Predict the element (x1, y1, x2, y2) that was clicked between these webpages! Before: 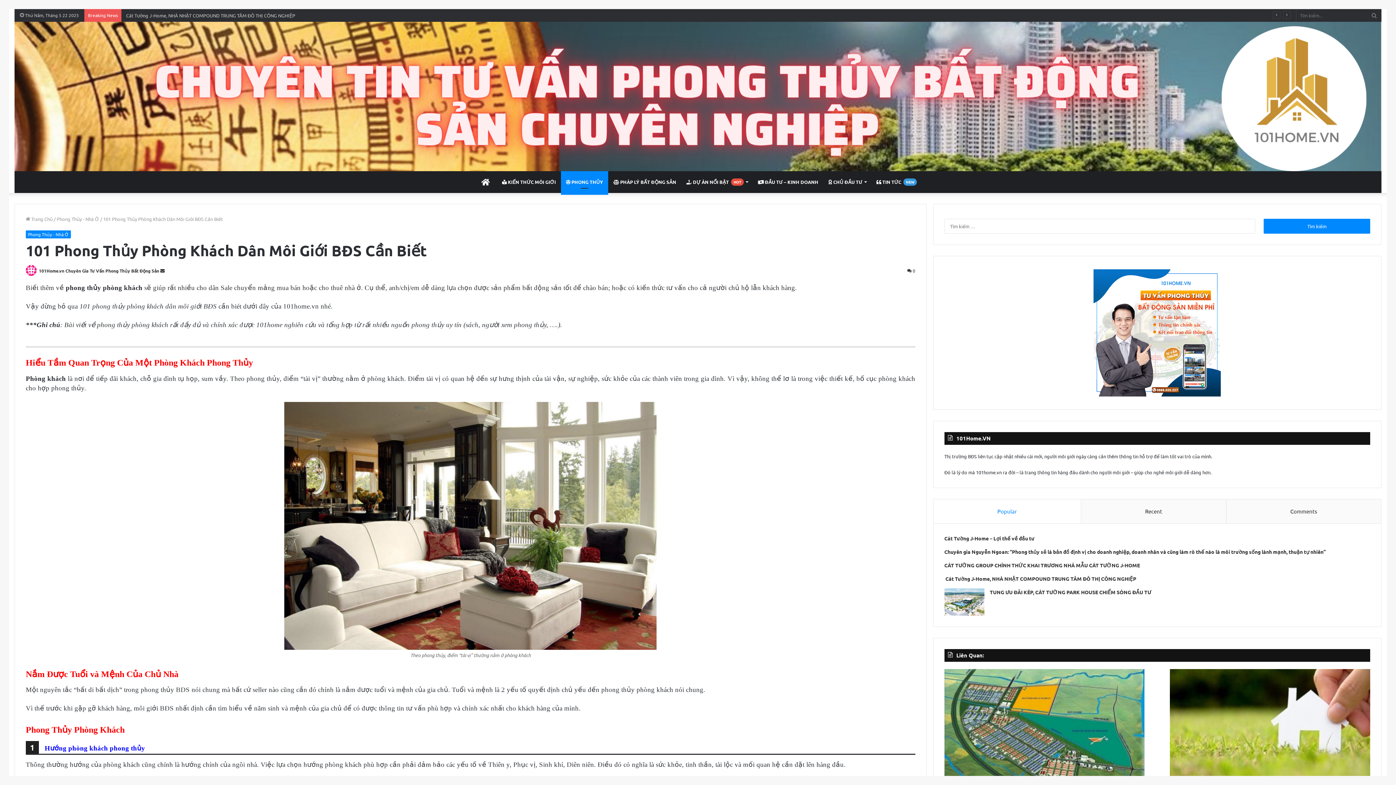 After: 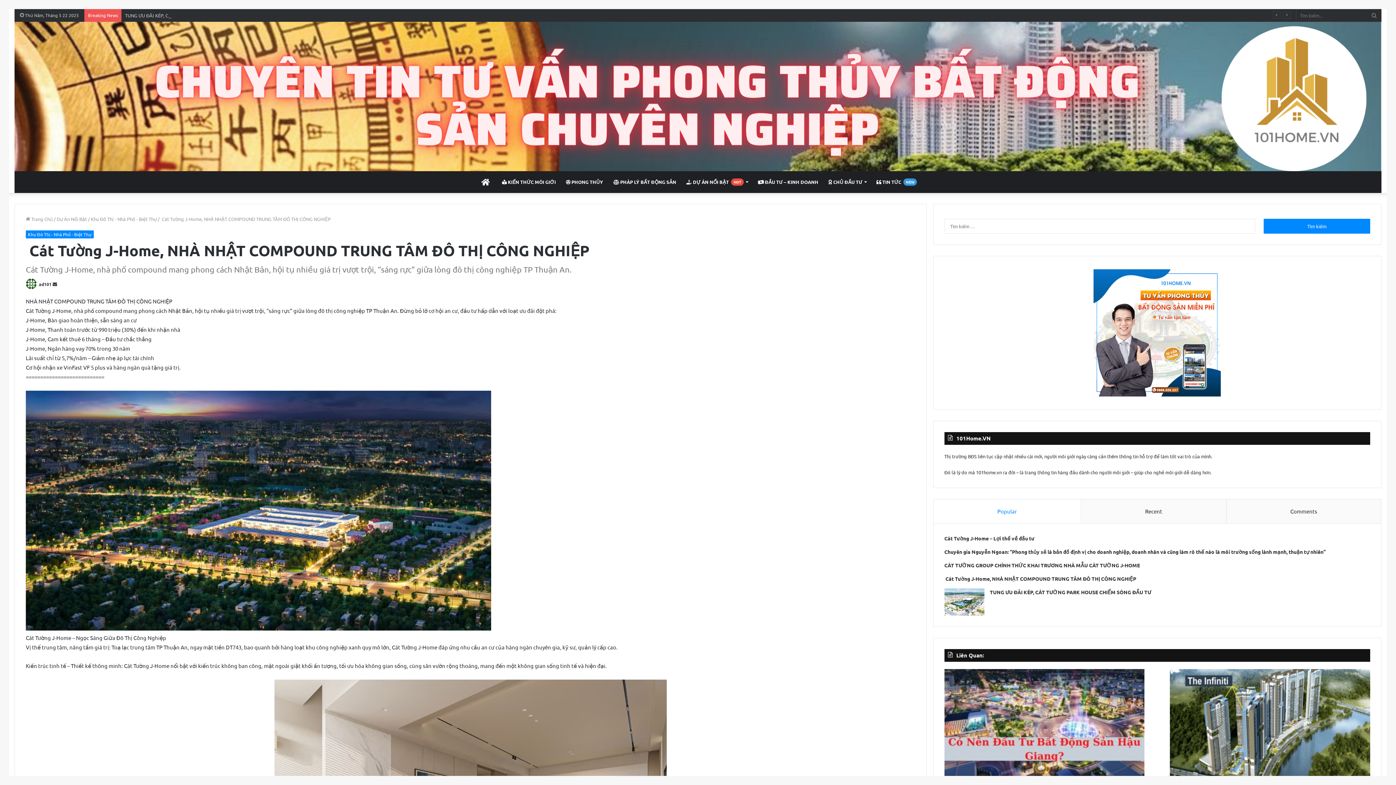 Action: bbox: (944, 575, 1137, 582) label:  Cát Tường J-Home, NHÀ NHẬT COMPOUND TRUNG TÂM ĐÔ THỊ CÔNG NGHIỆP 